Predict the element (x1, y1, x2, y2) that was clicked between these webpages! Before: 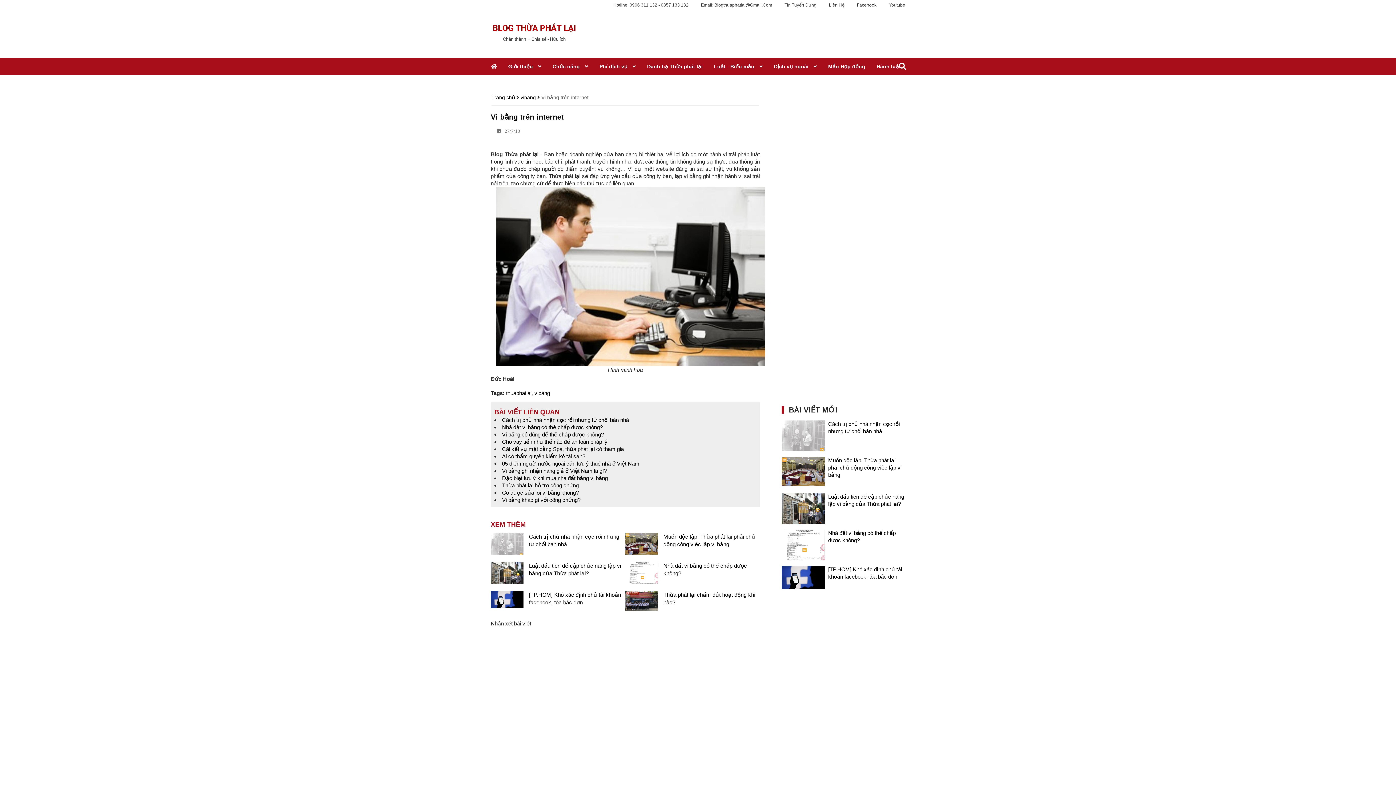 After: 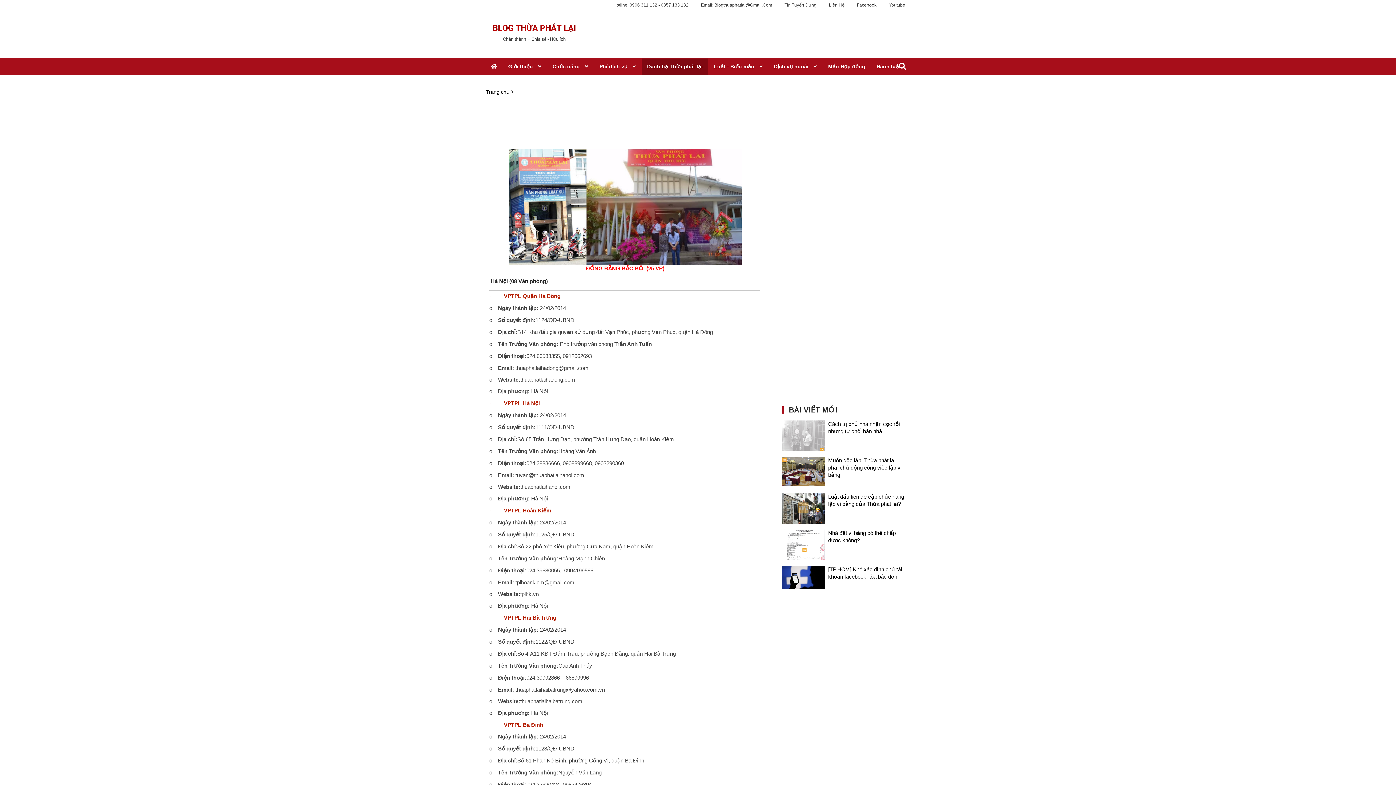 Action: bbox: (641, 58, 708, 74) label: Danh bạ Thừa phát lại